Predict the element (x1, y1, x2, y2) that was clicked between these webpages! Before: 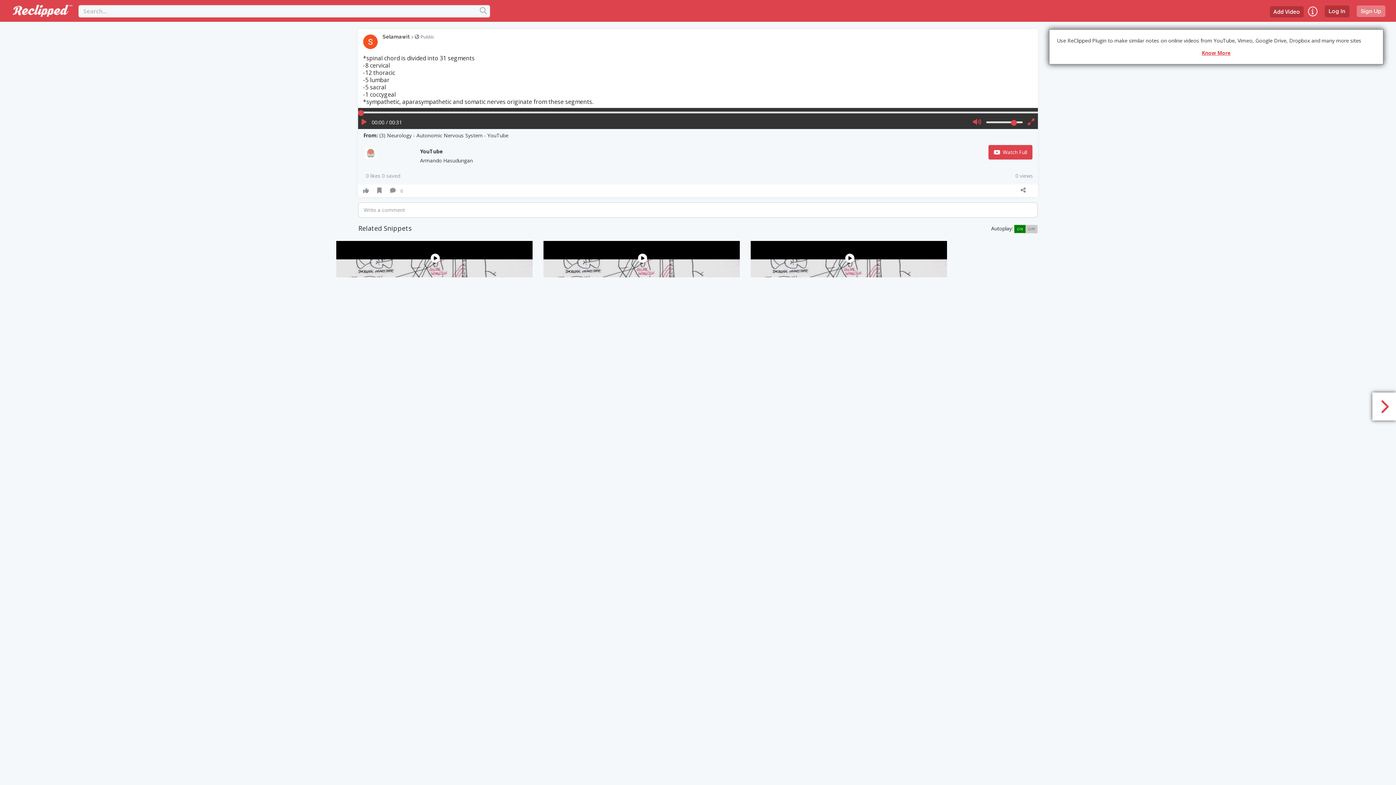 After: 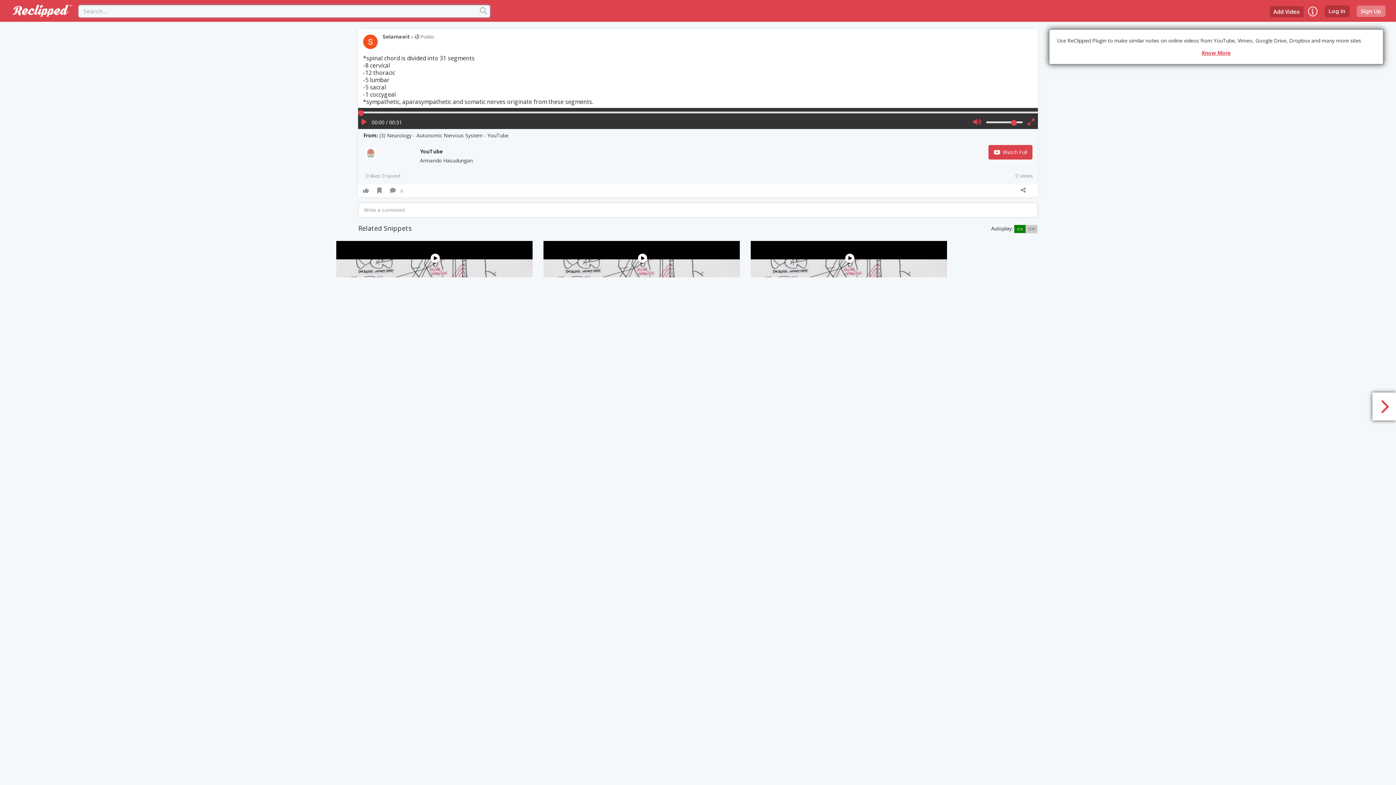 Action: bbox: (491, 7, 500, 15)